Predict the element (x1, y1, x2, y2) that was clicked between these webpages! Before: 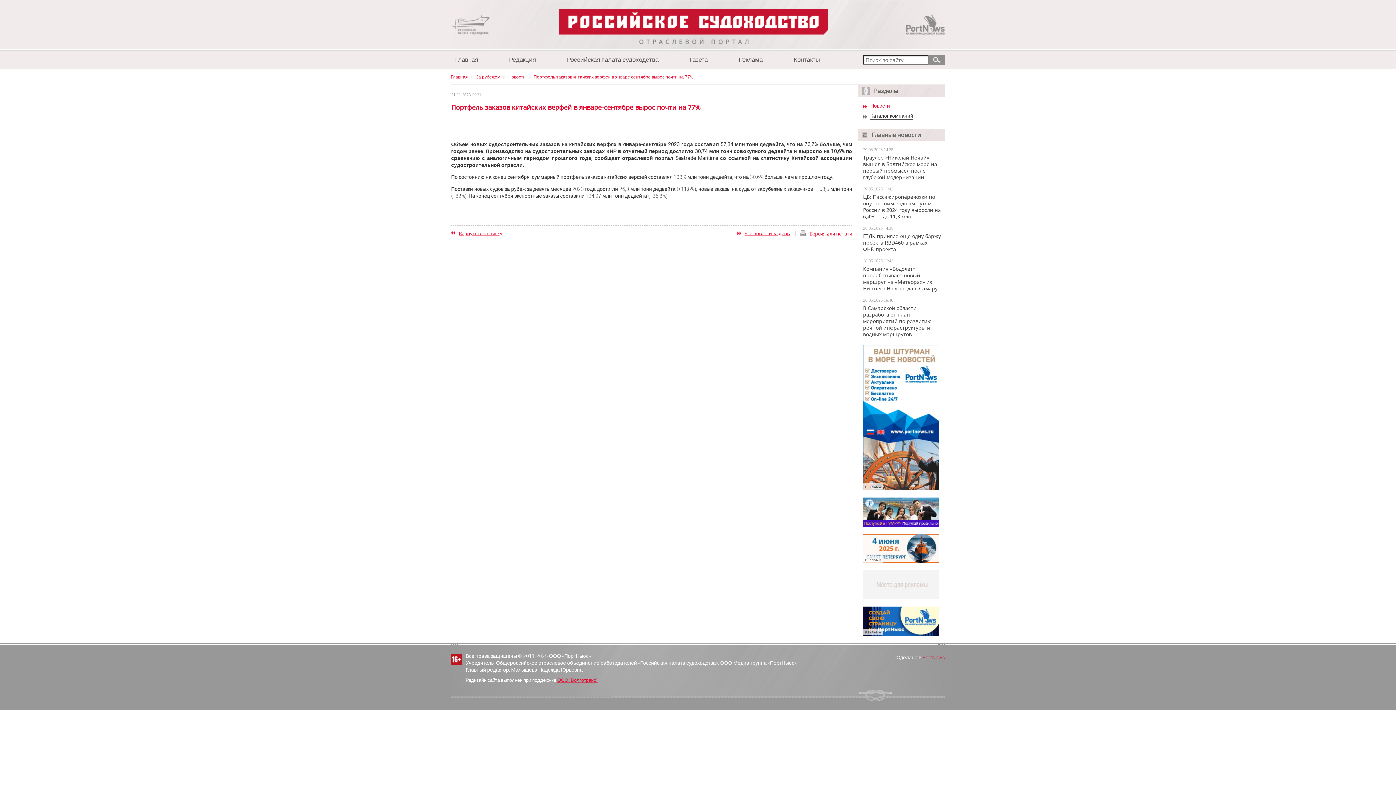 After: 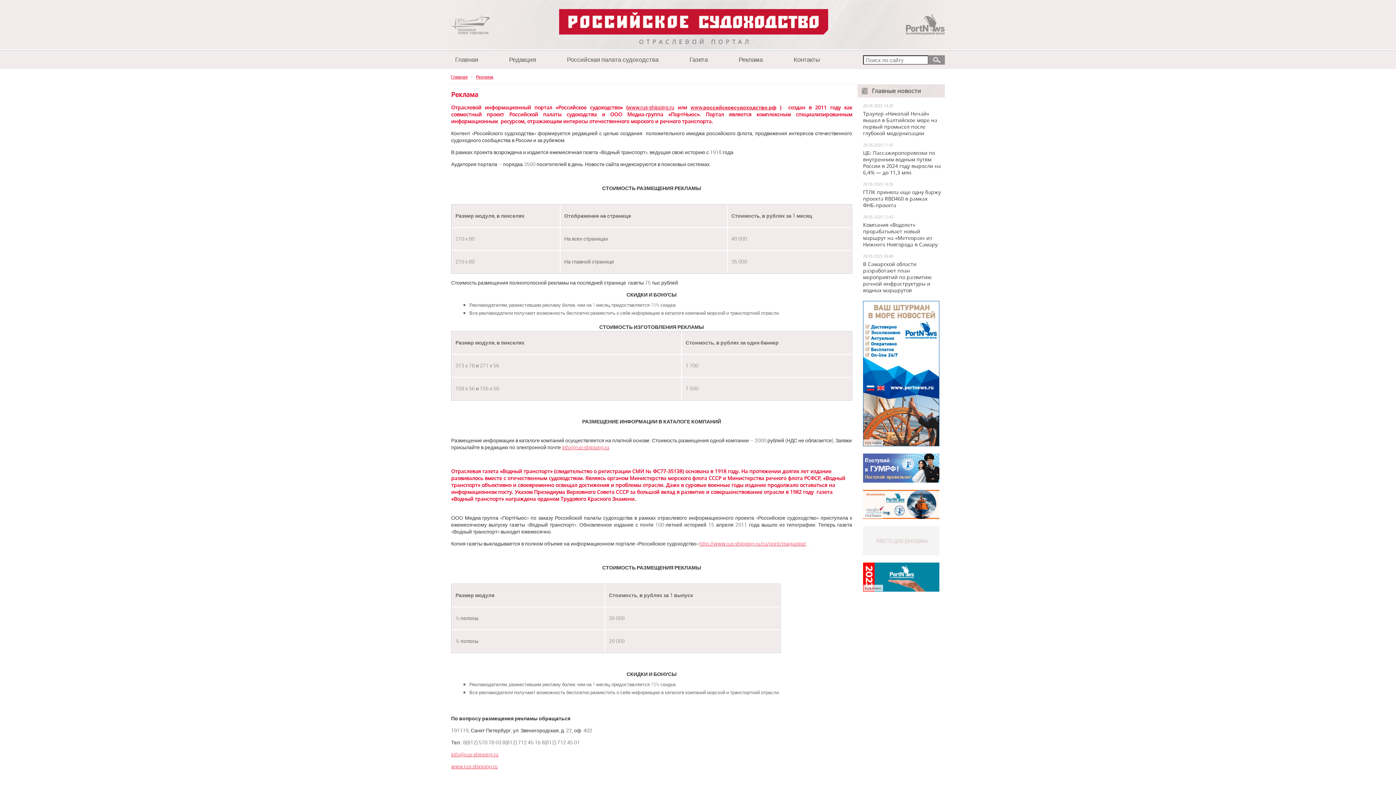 Action: label: Реклама bbox: (734, 50, 767, 68)